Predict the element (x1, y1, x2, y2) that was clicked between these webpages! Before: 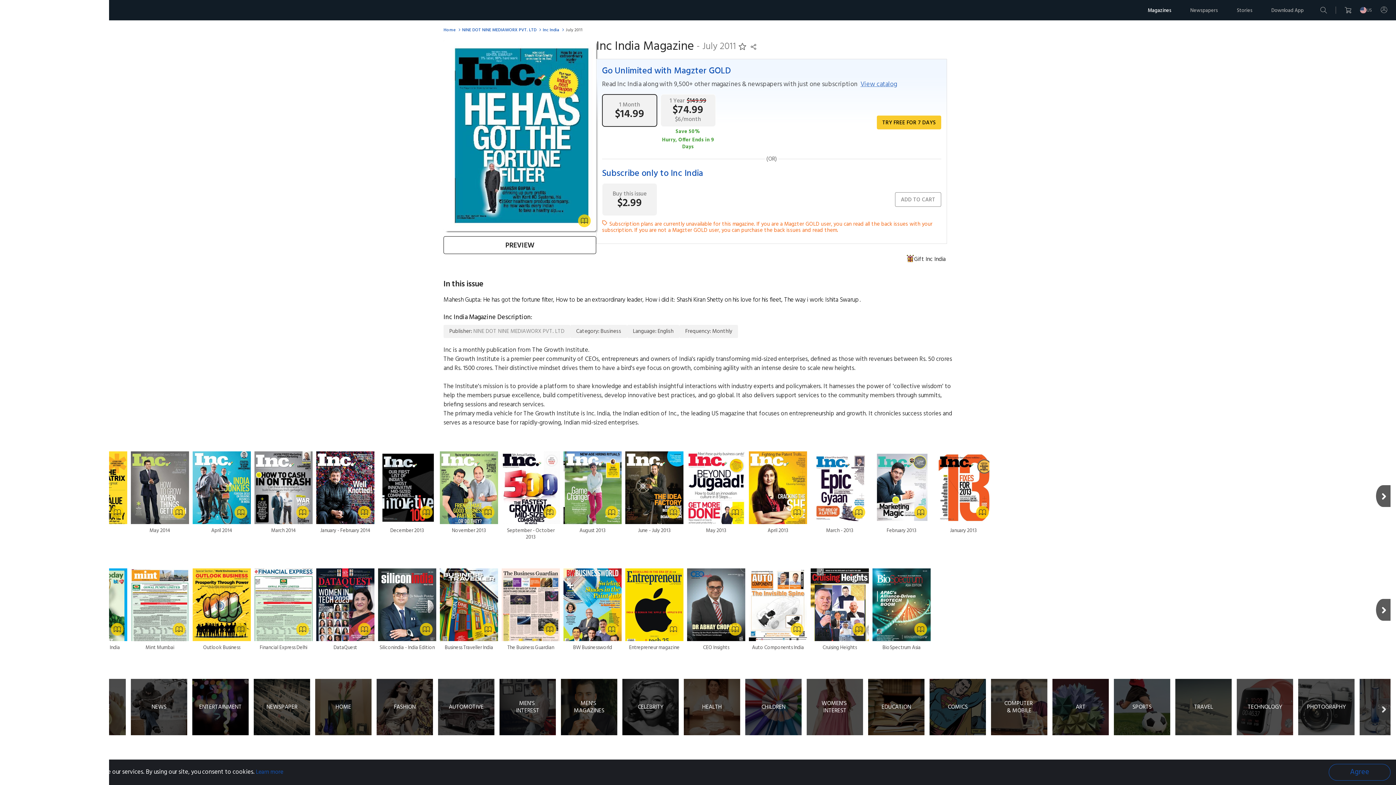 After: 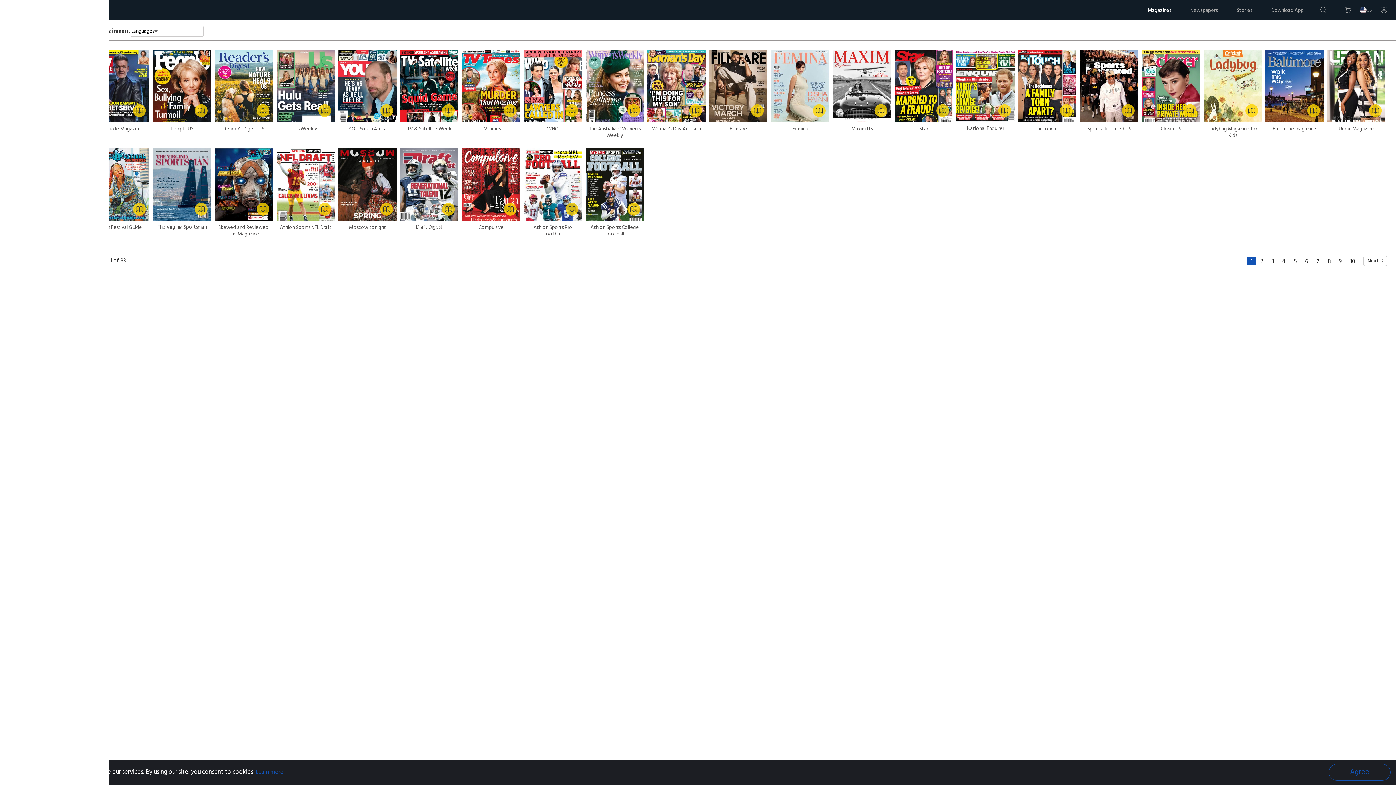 Action: label: ENTERTAINMENT bbox: (192, 679, 248, 735)